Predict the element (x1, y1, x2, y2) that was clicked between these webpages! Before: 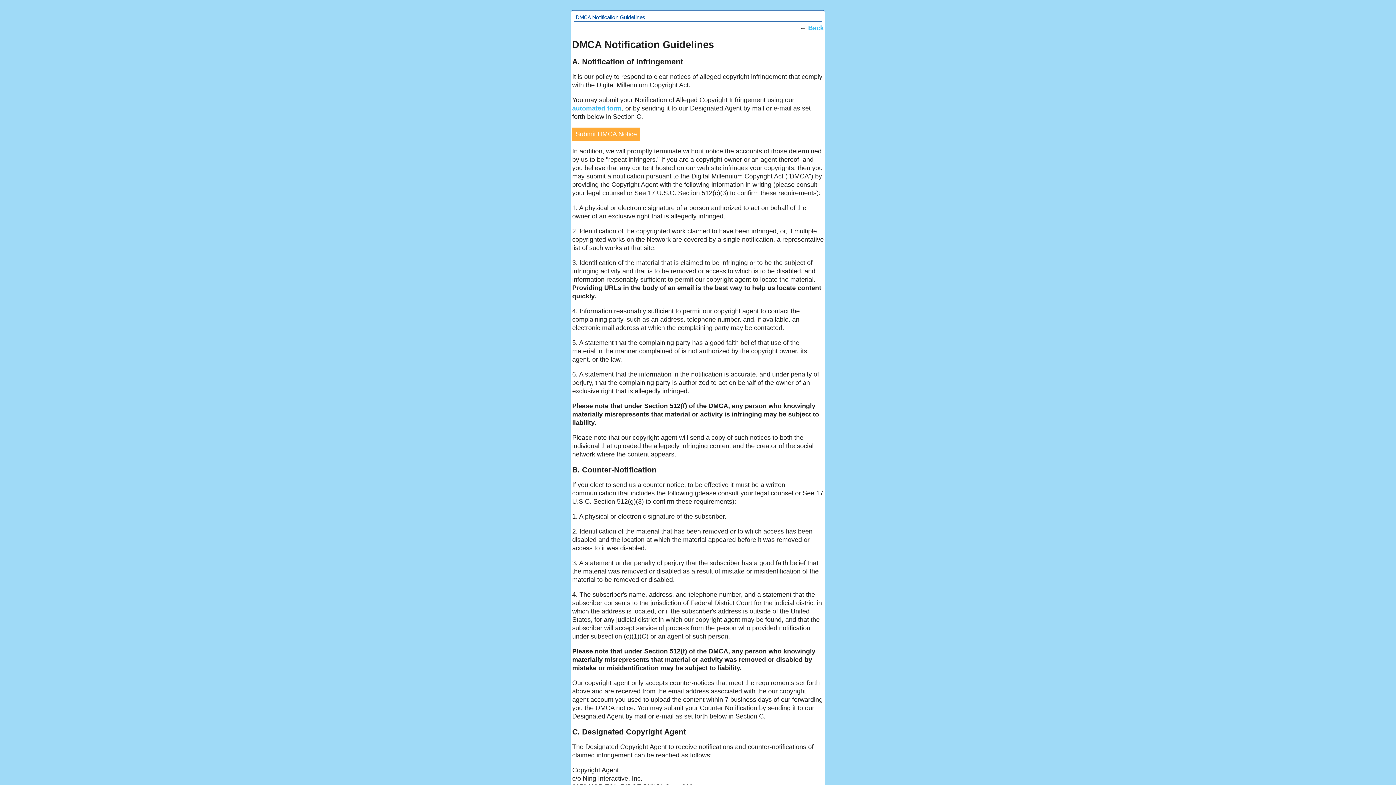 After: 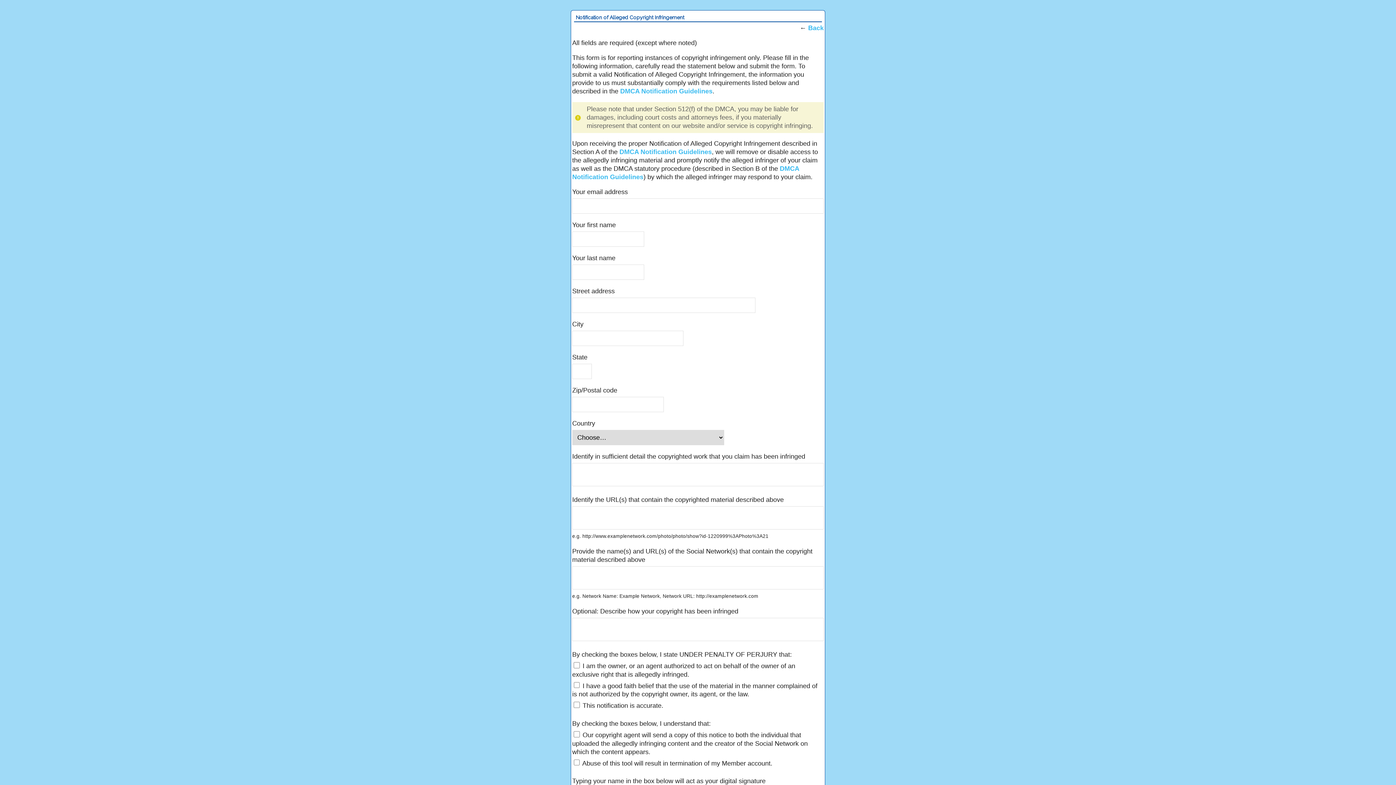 Action: bbox: (572, 104, 621, 112) label: automated form